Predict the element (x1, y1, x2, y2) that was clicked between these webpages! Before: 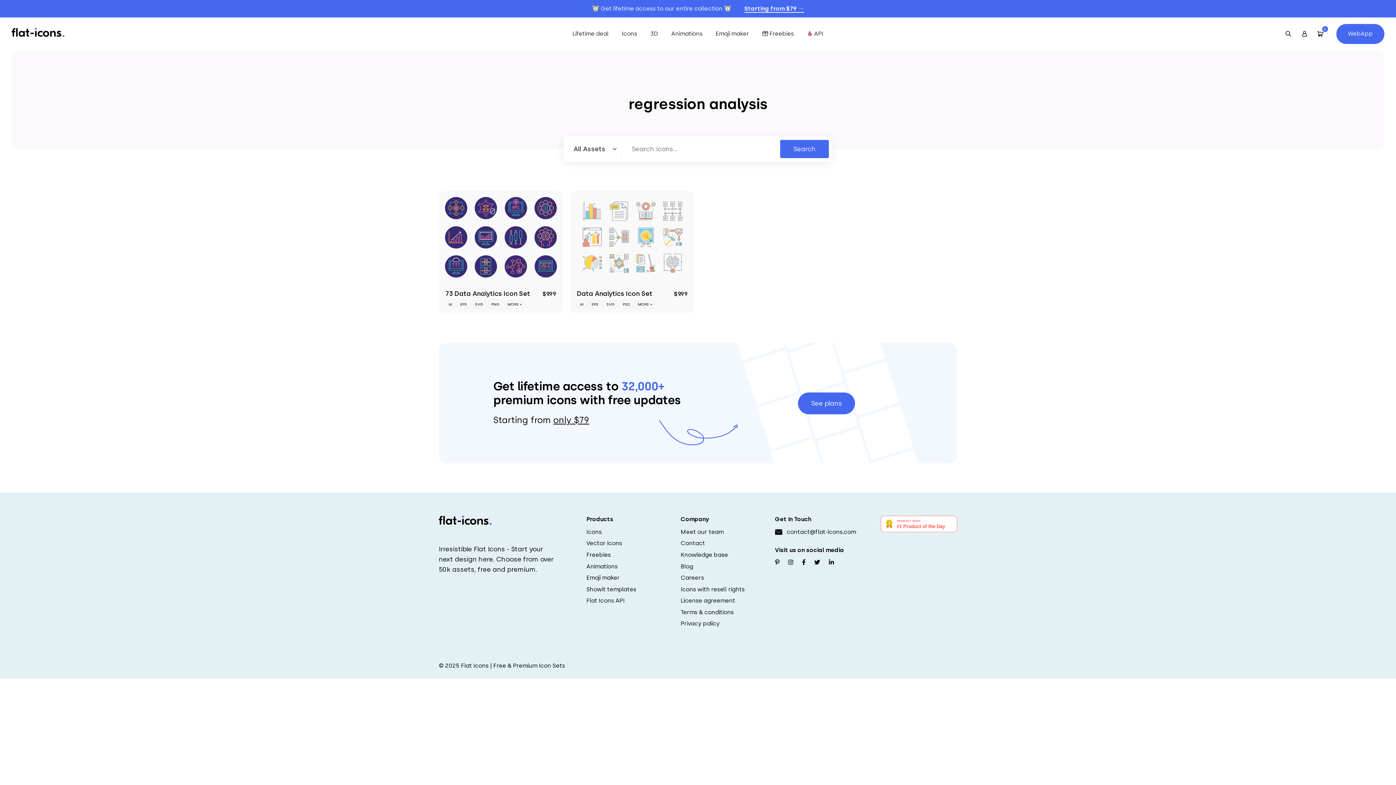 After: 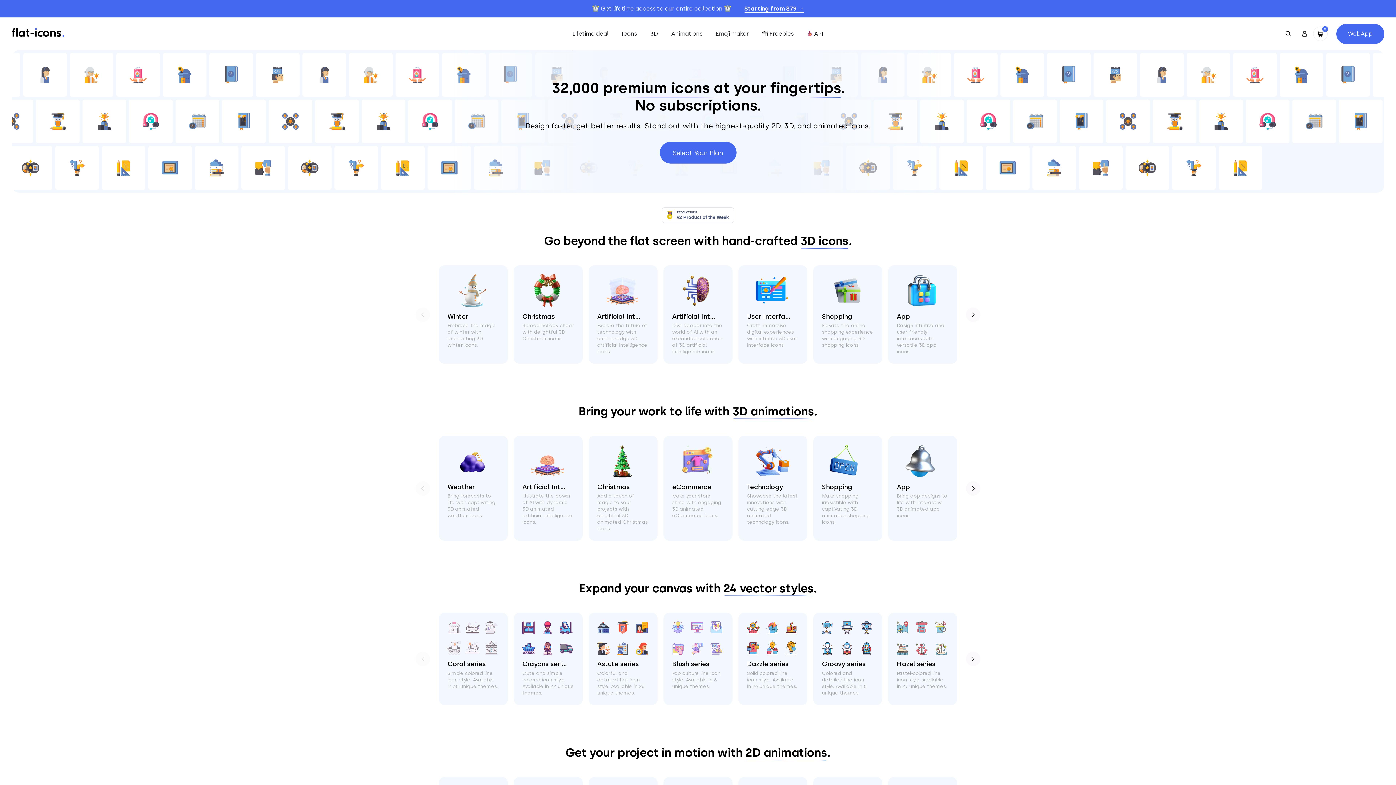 Action: bbox: (798, 392, 855, 414) label: See plans